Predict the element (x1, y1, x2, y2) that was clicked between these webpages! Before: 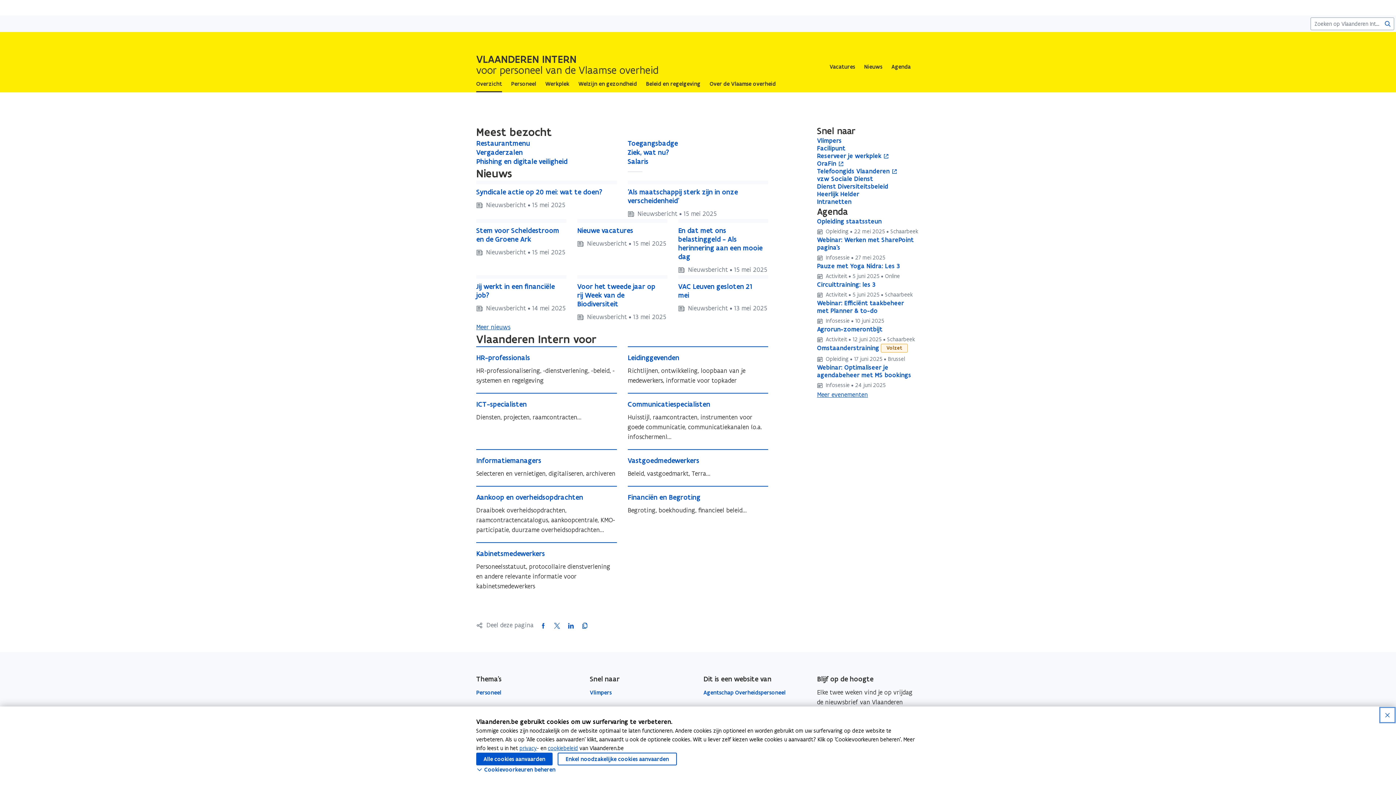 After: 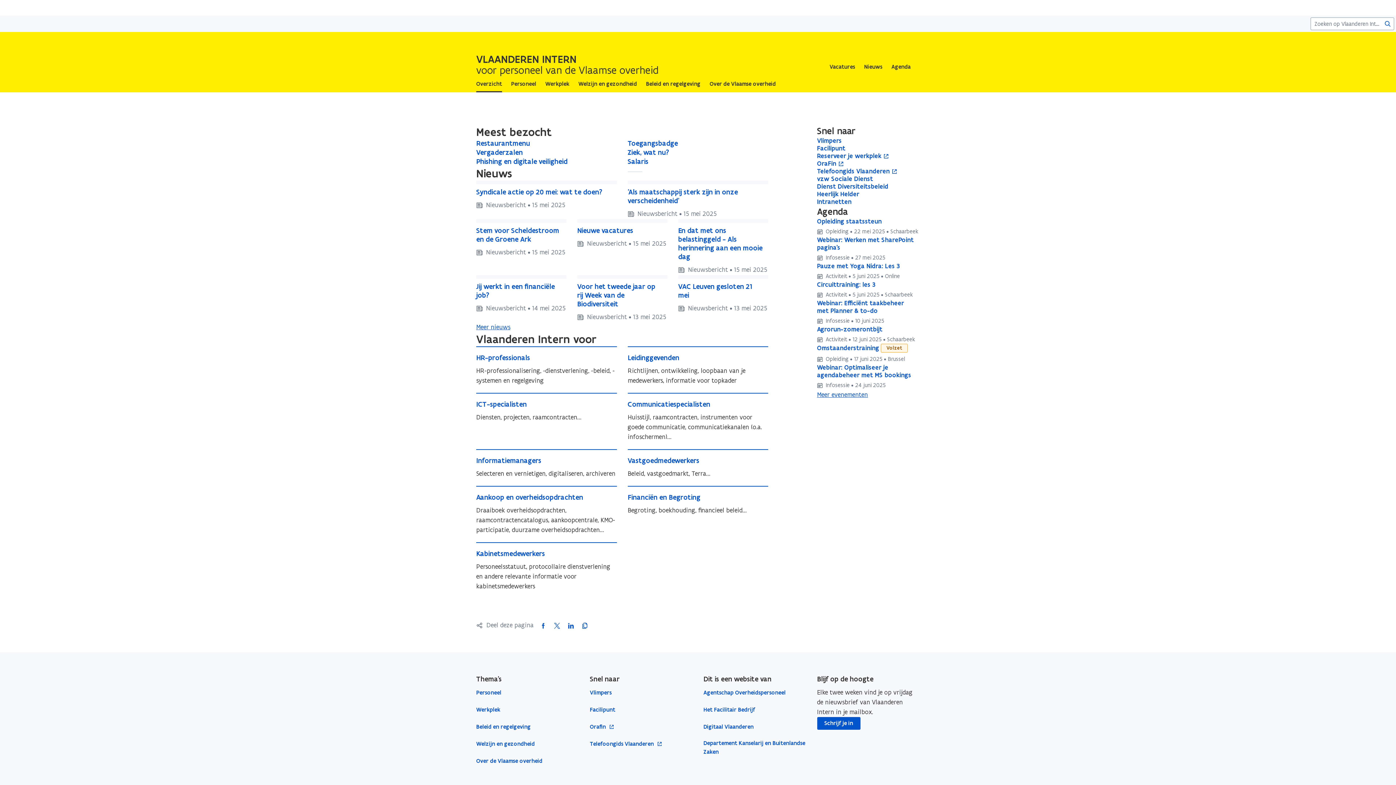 Action: label: sluiten bbox: (1381, 709, 1394, 721)